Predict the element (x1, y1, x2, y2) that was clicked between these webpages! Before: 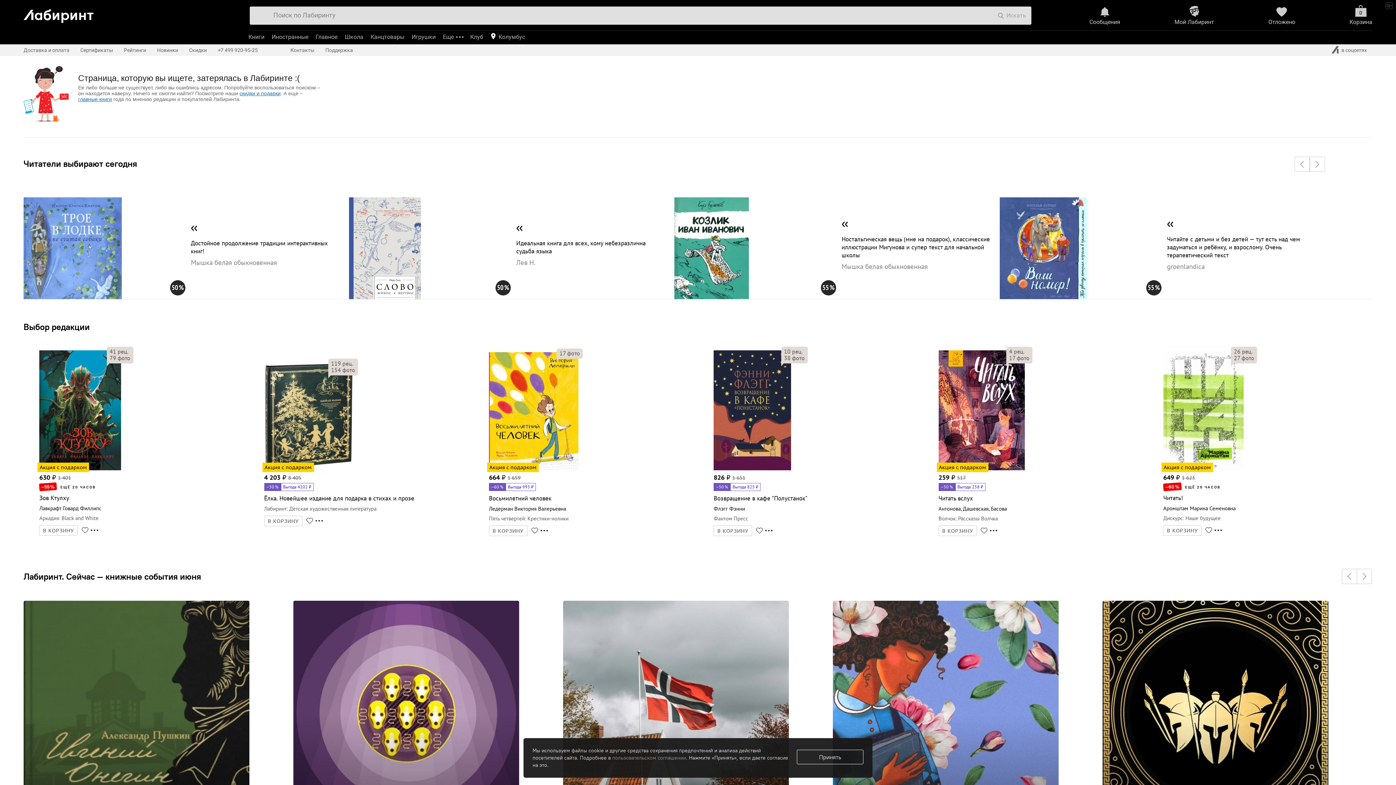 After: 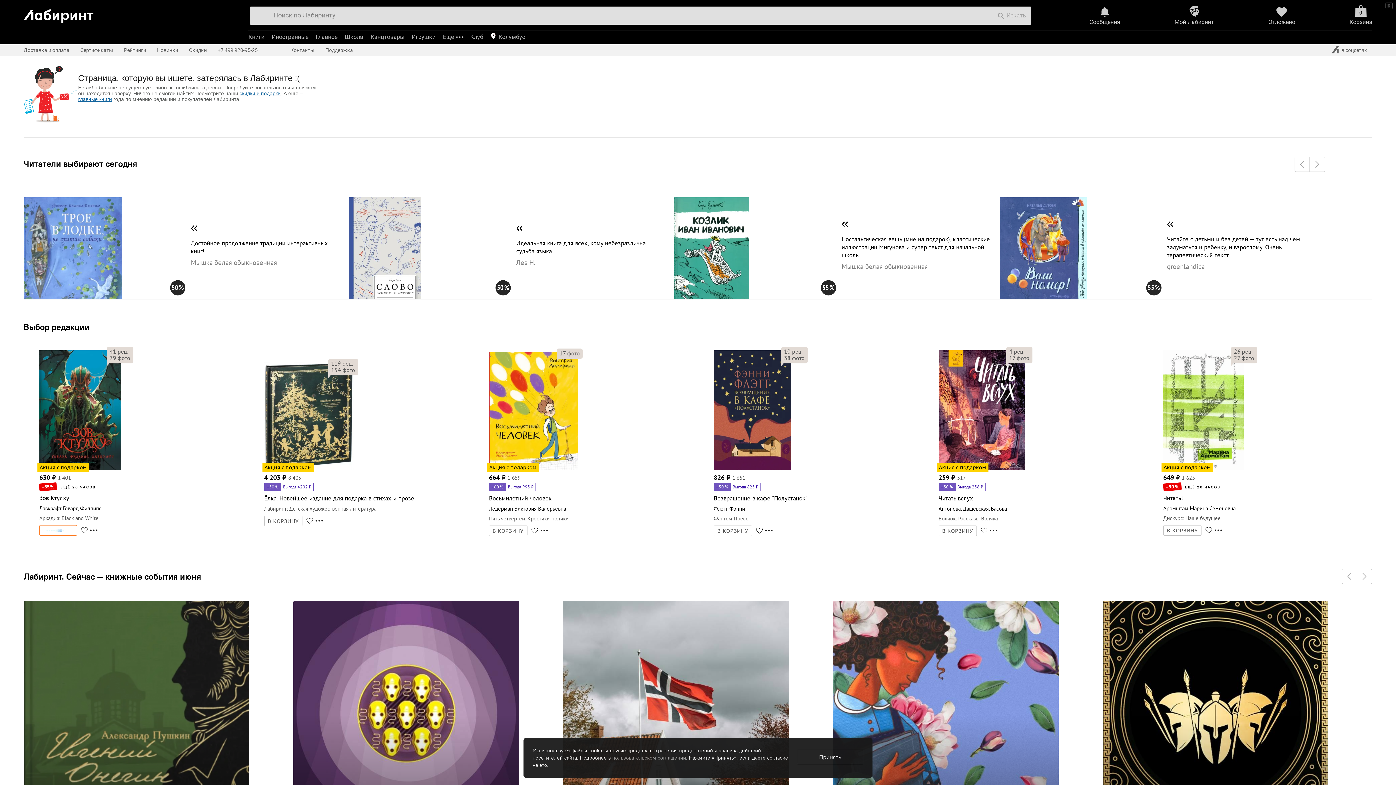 Action: bbox: (39, 525, 77, 536) label: В КОРЗИНУ